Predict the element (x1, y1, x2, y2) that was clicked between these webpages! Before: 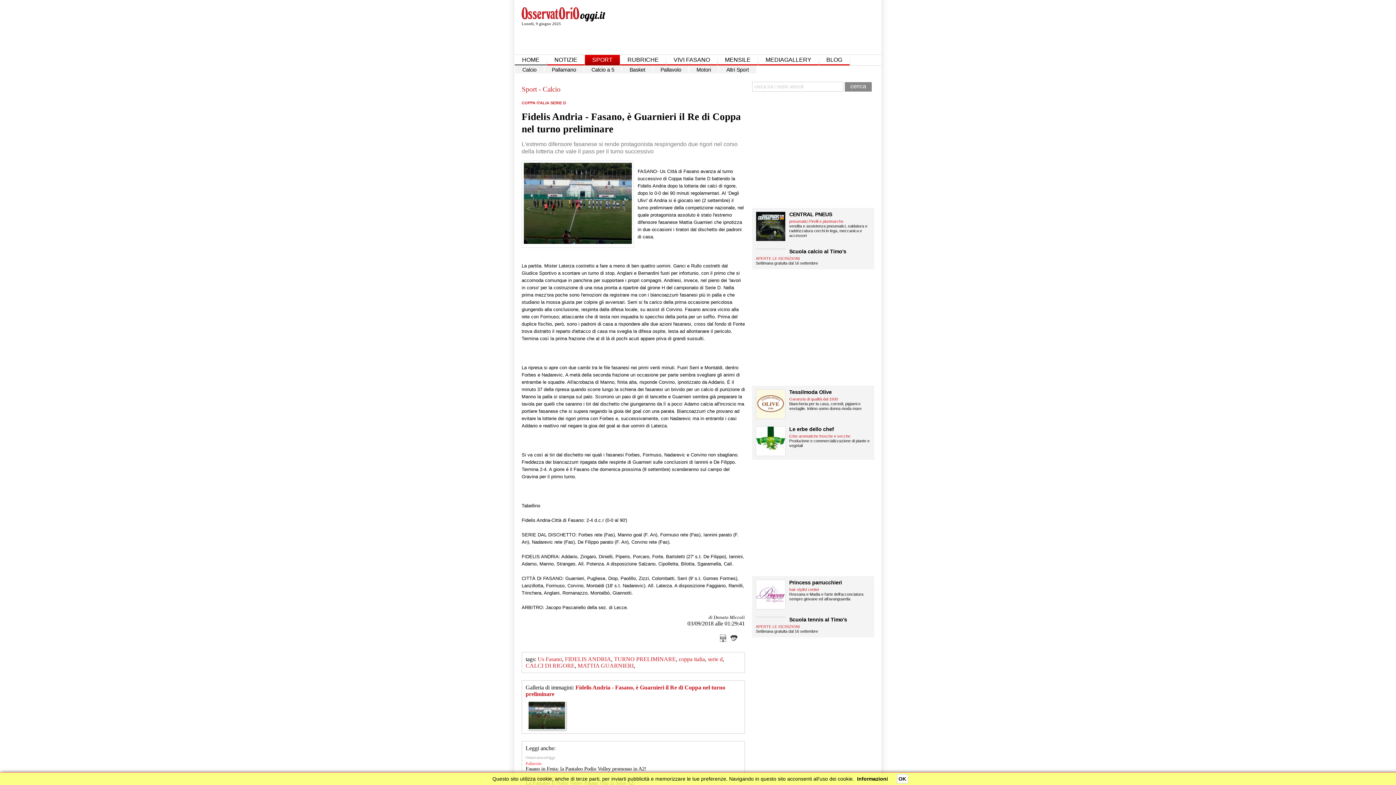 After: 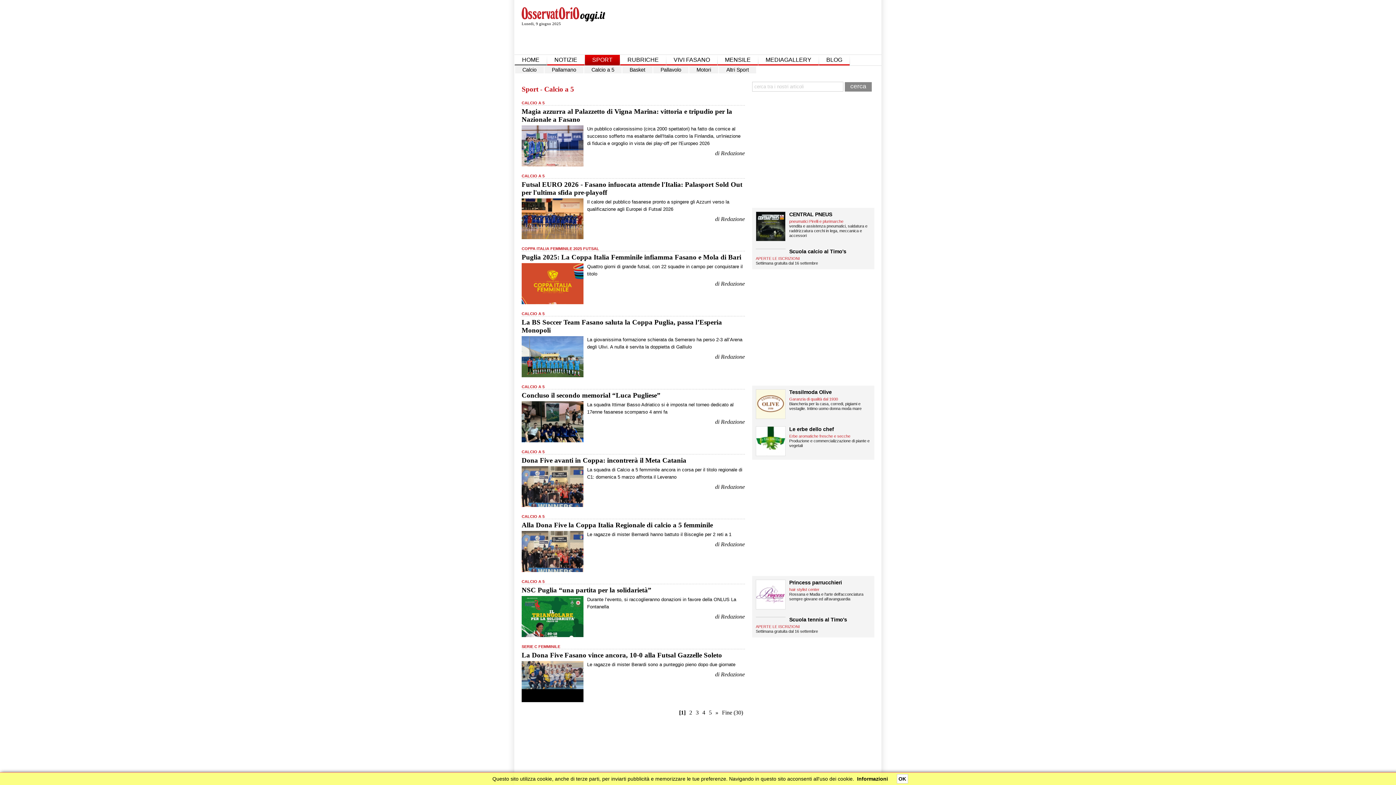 Action: bbox: (584, 66, 621, 73) label: Calcio a 5